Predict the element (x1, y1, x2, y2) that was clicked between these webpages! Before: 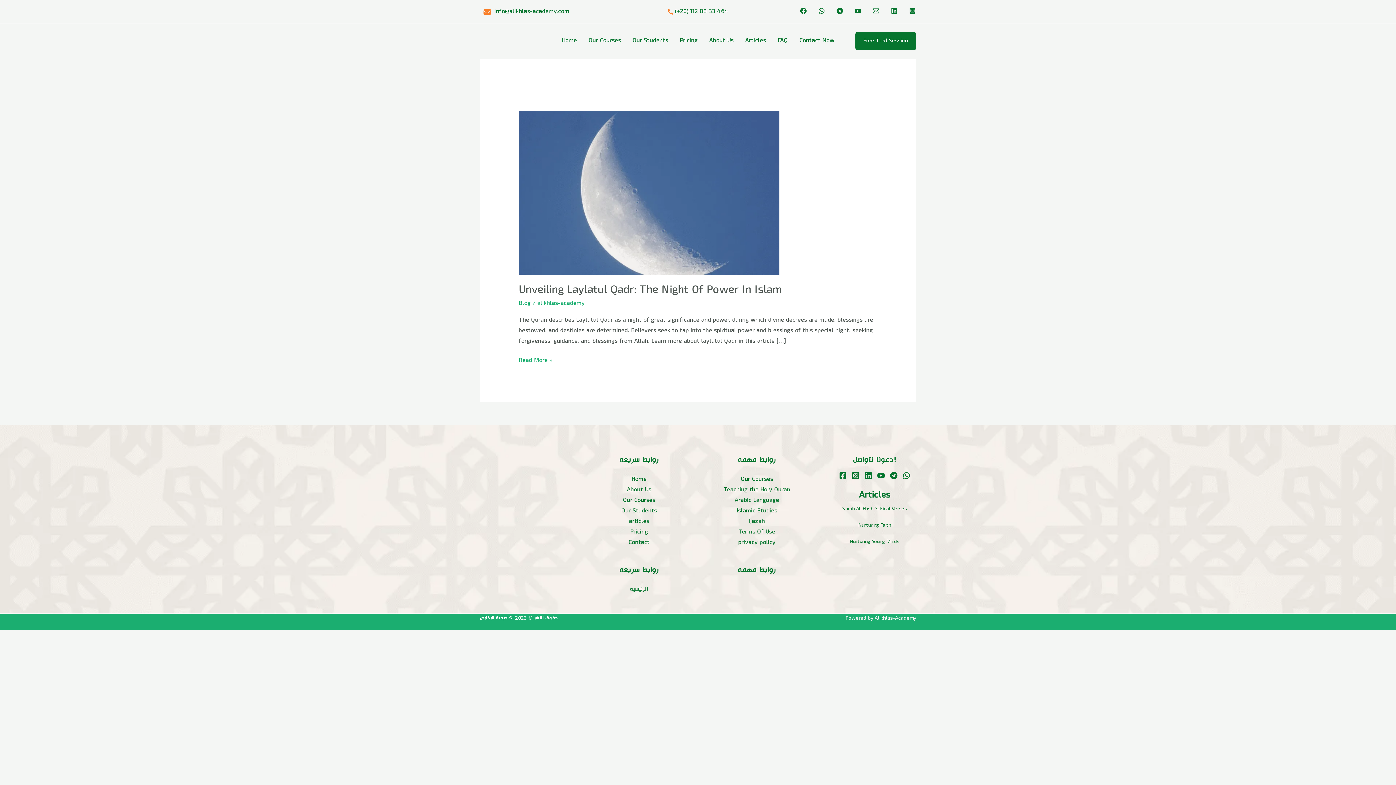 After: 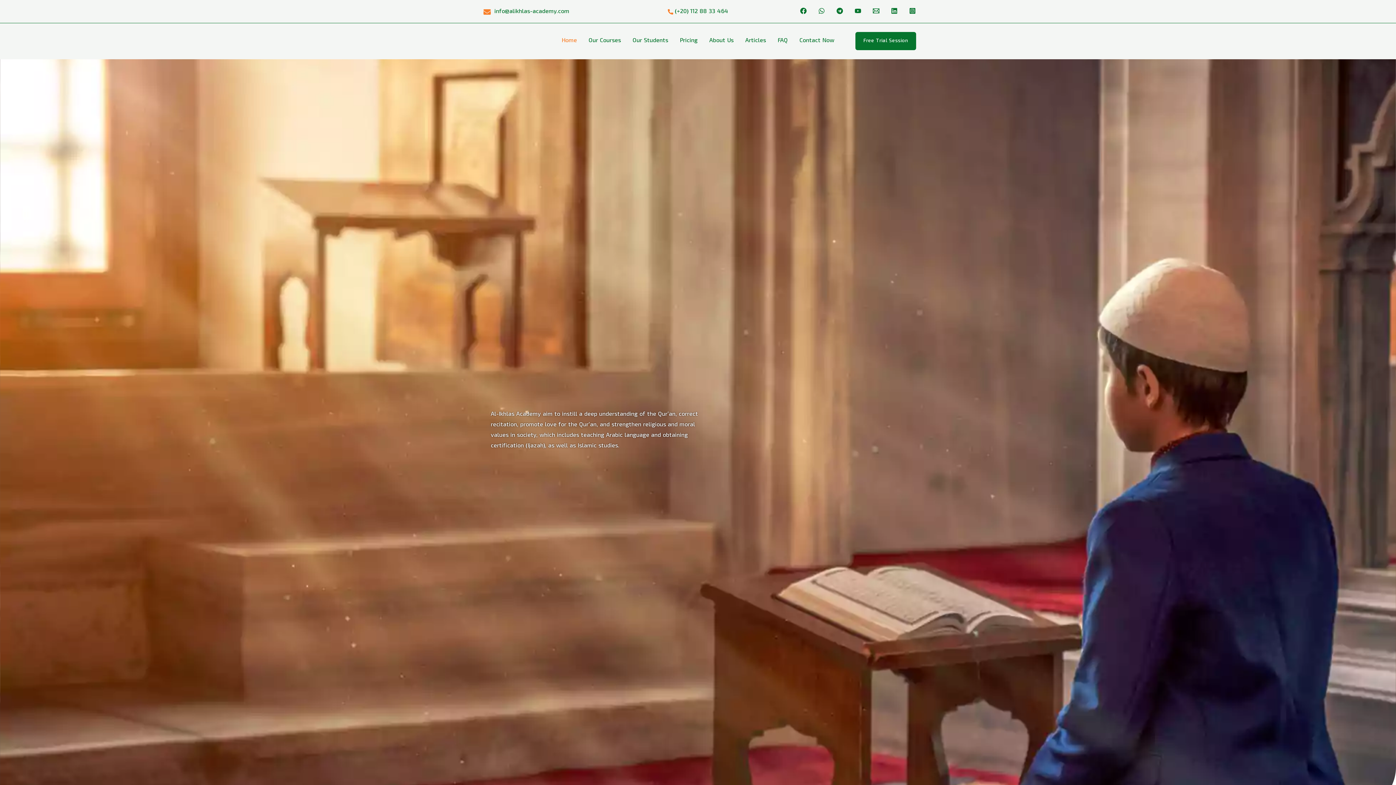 Action: label: alikhlas academy bbox: (480, 37, 512, 45)